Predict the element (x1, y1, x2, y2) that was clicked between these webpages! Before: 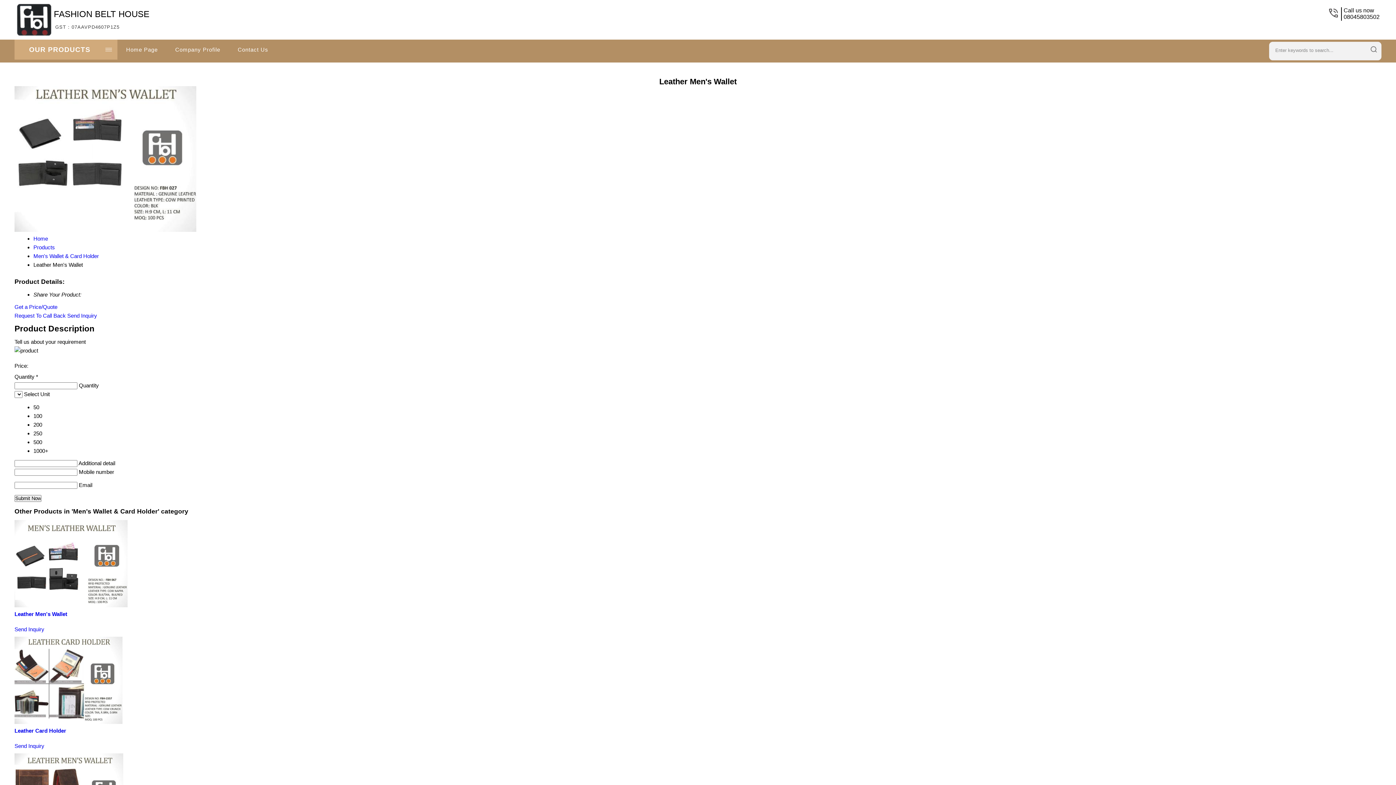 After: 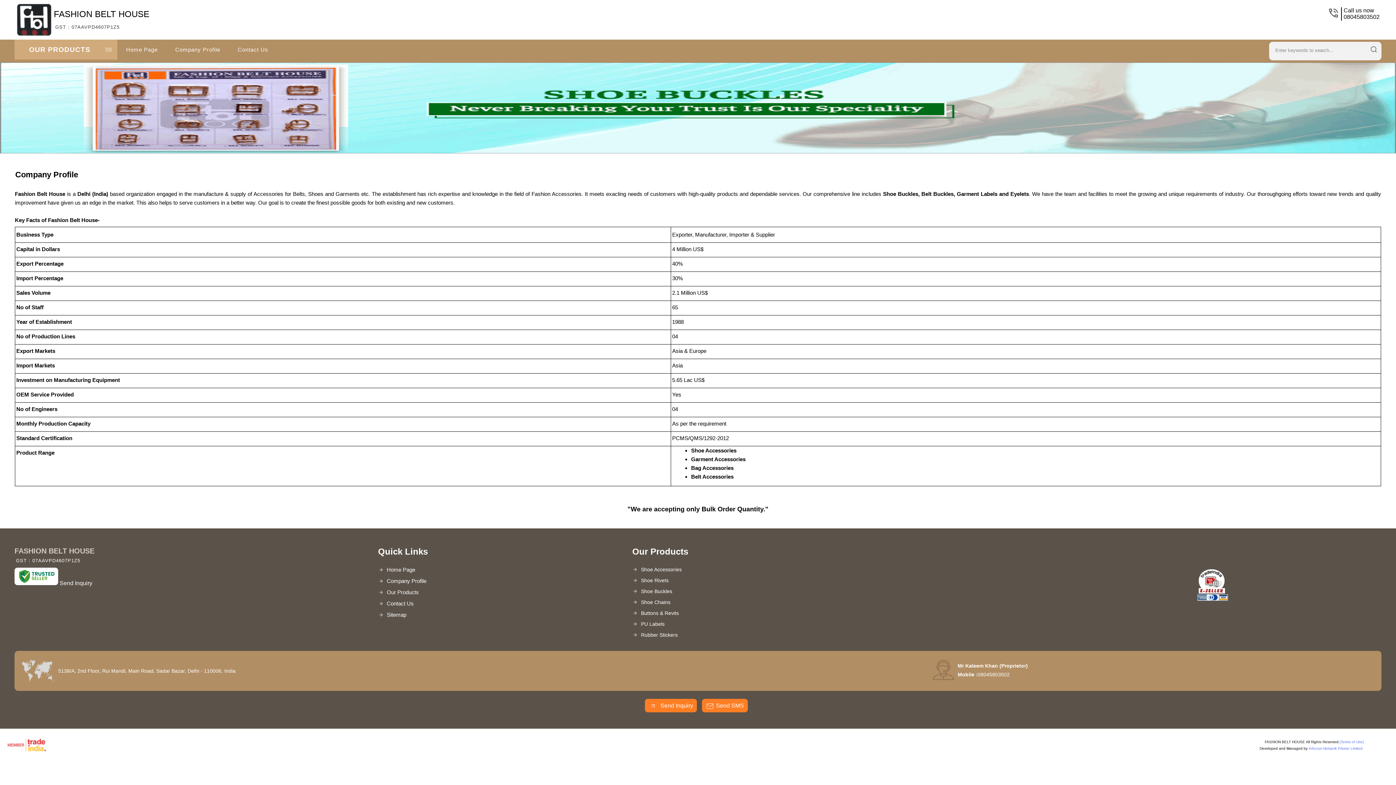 Action: label: Company Profile bbox: (166, 39, 229, 59)